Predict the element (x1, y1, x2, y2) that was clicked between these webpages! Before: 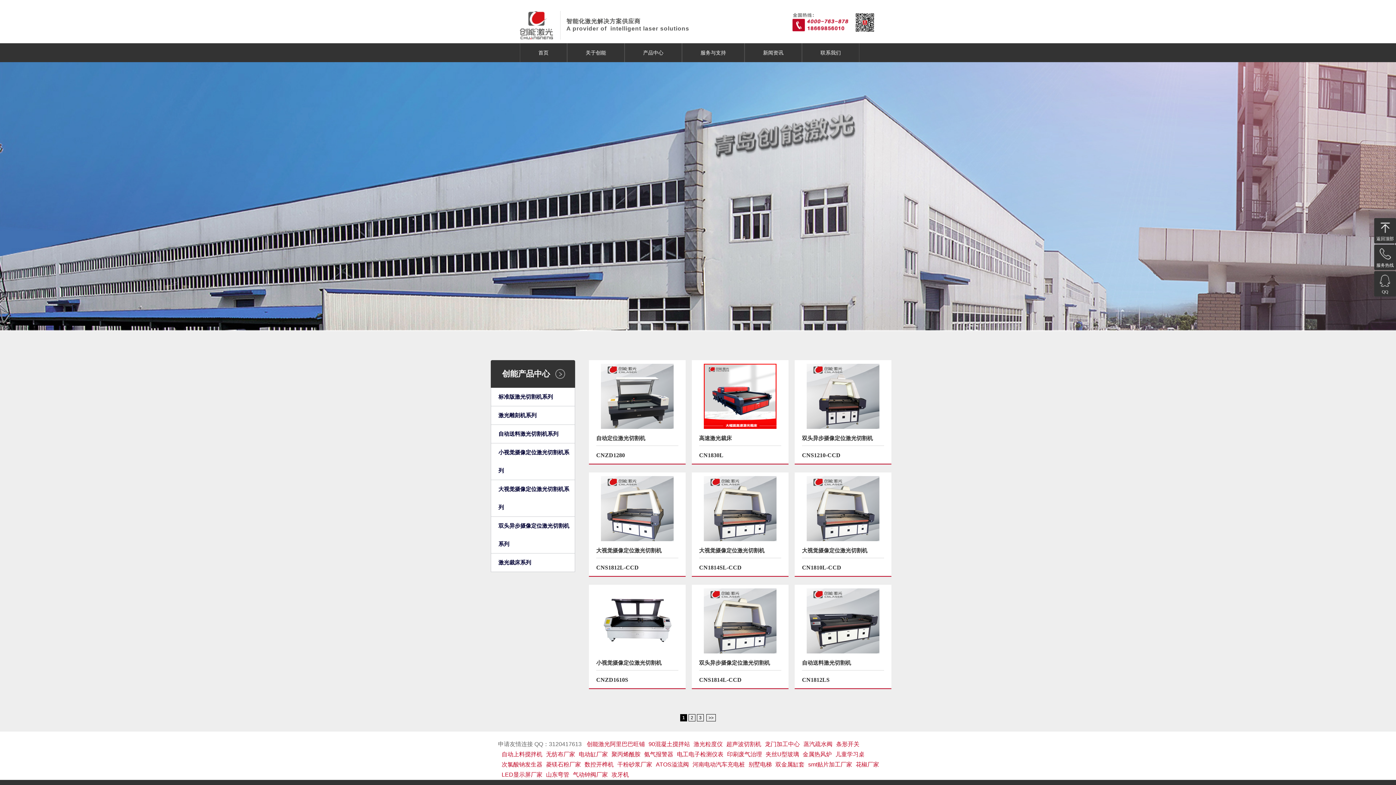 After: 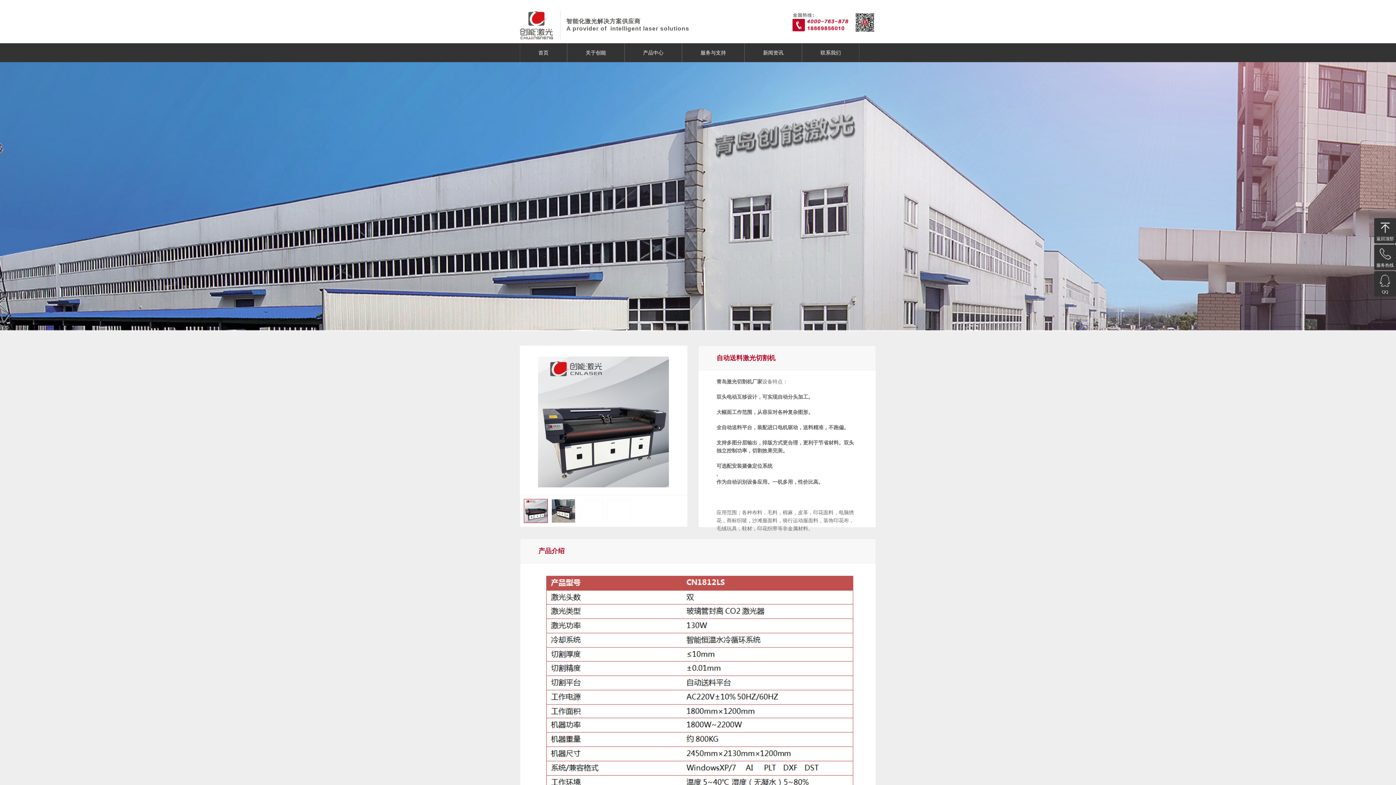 Action: bbox: (794, 585, 891, 653)